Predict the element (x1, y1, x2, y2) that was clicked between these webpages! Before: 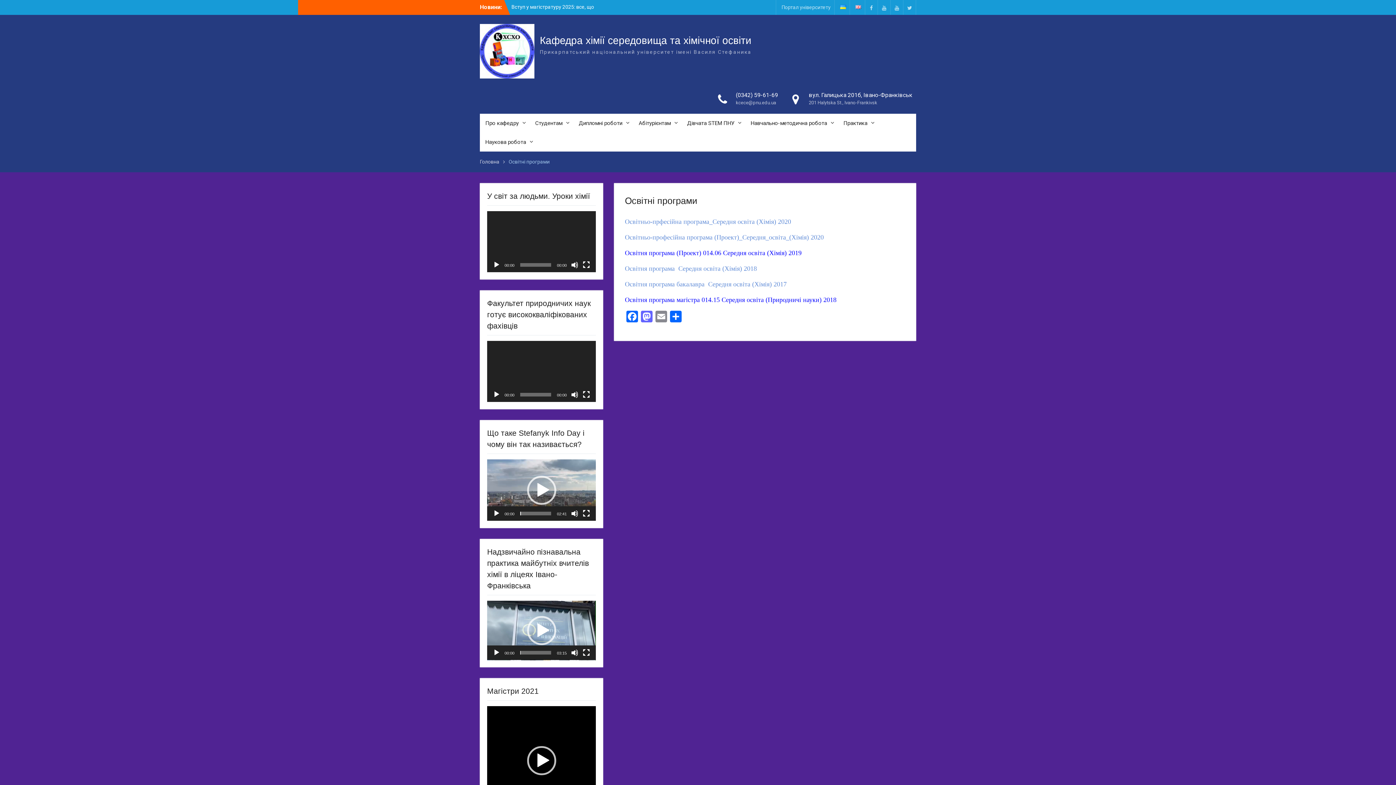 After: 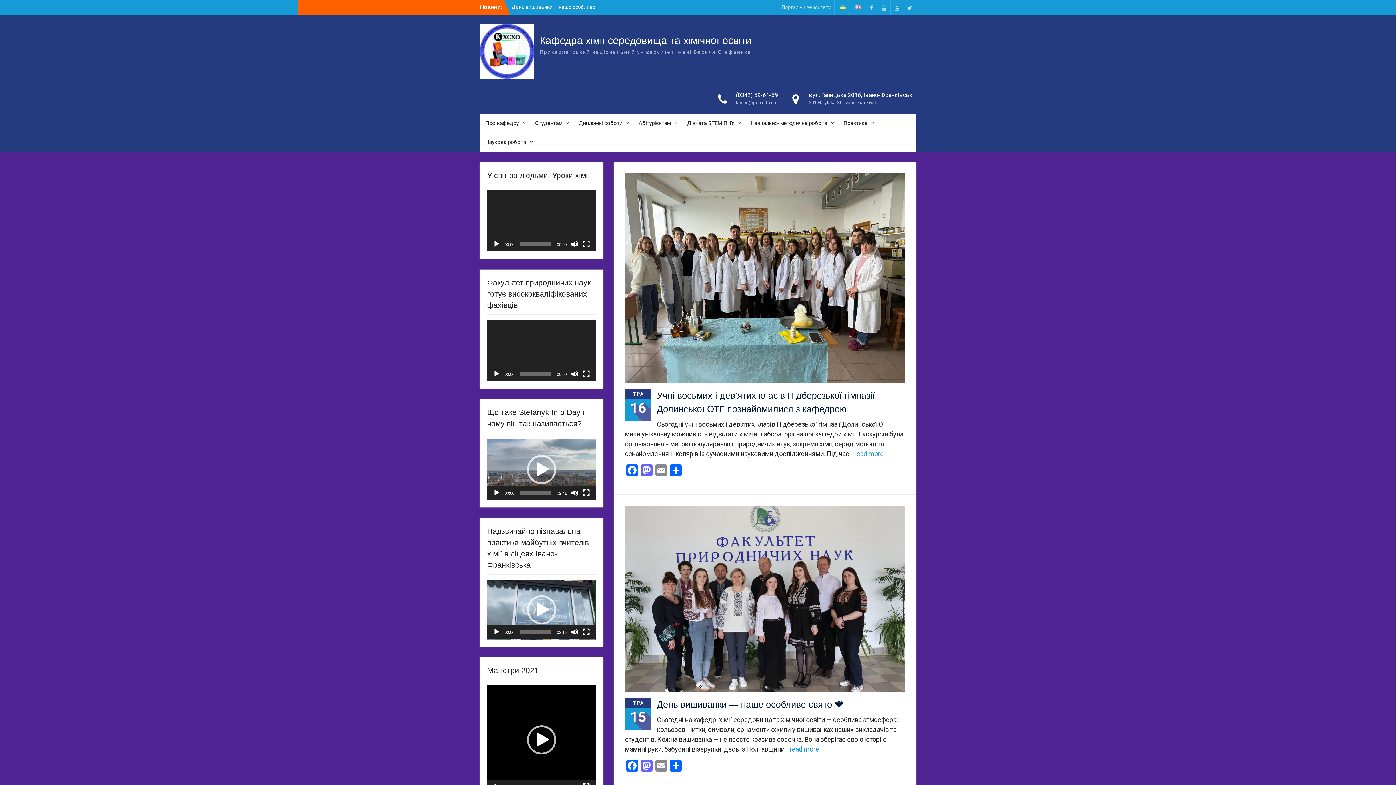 Action: bbox: (480, 158, 499, 164) label: Головна